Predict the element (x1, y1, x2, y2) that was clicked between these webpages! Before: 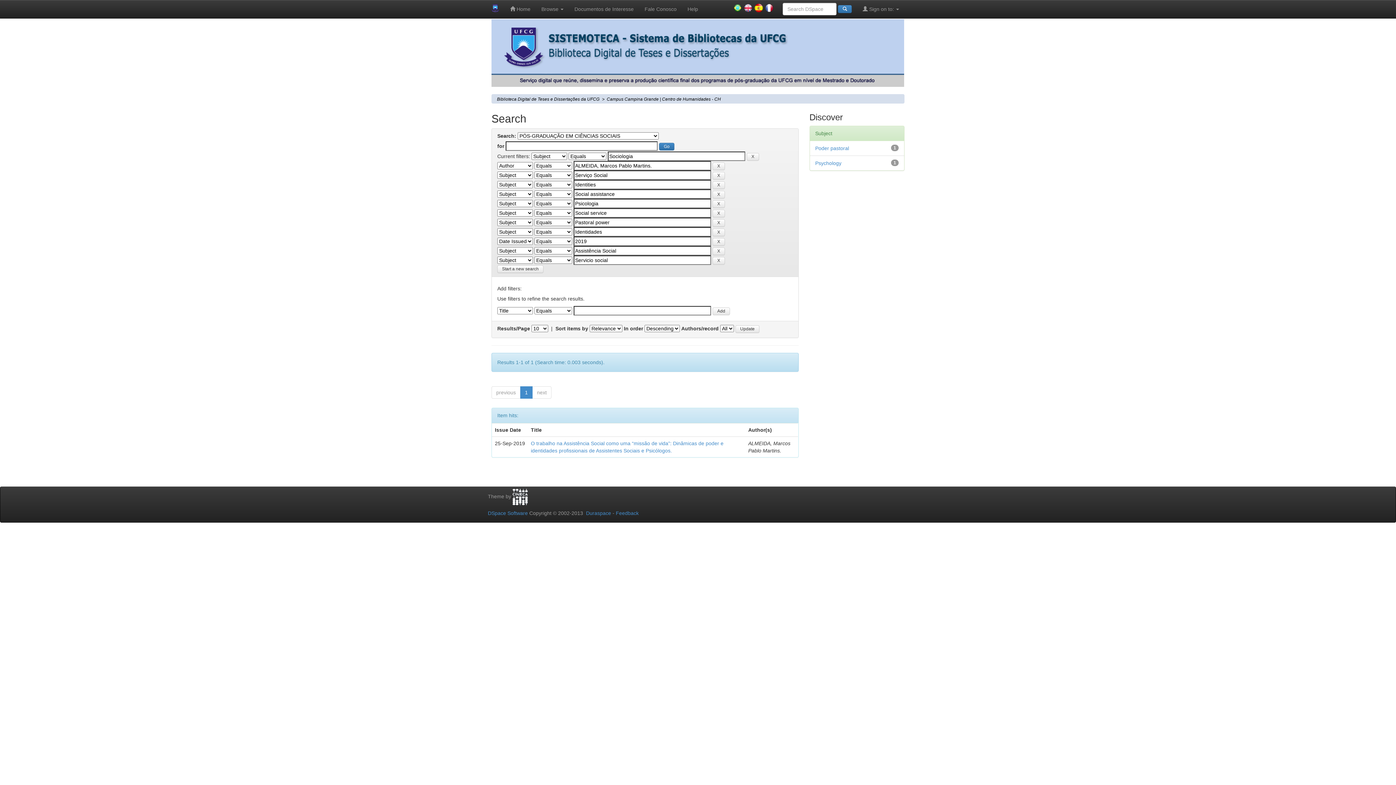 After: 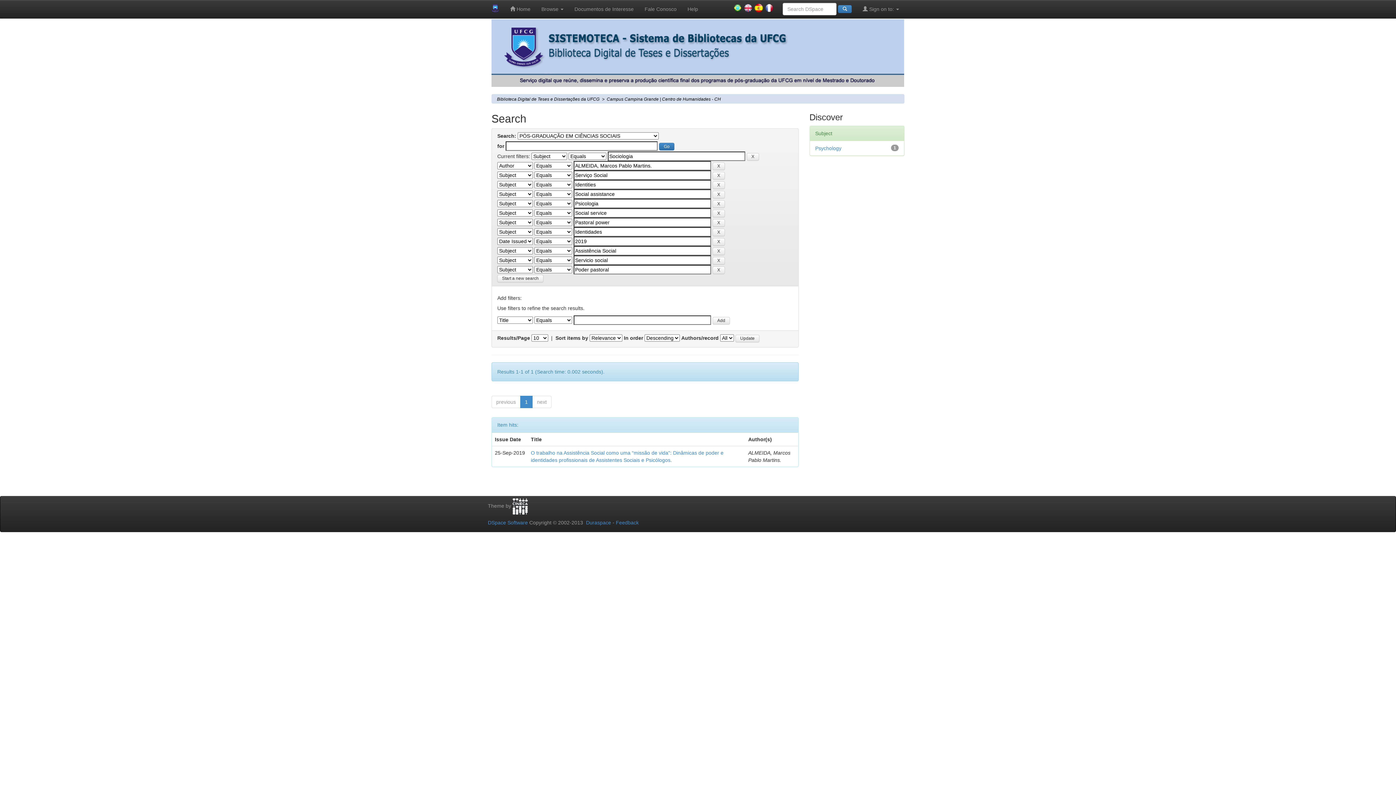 Action: bbox: (815, 145, 849, 151) label: Poder pastoral